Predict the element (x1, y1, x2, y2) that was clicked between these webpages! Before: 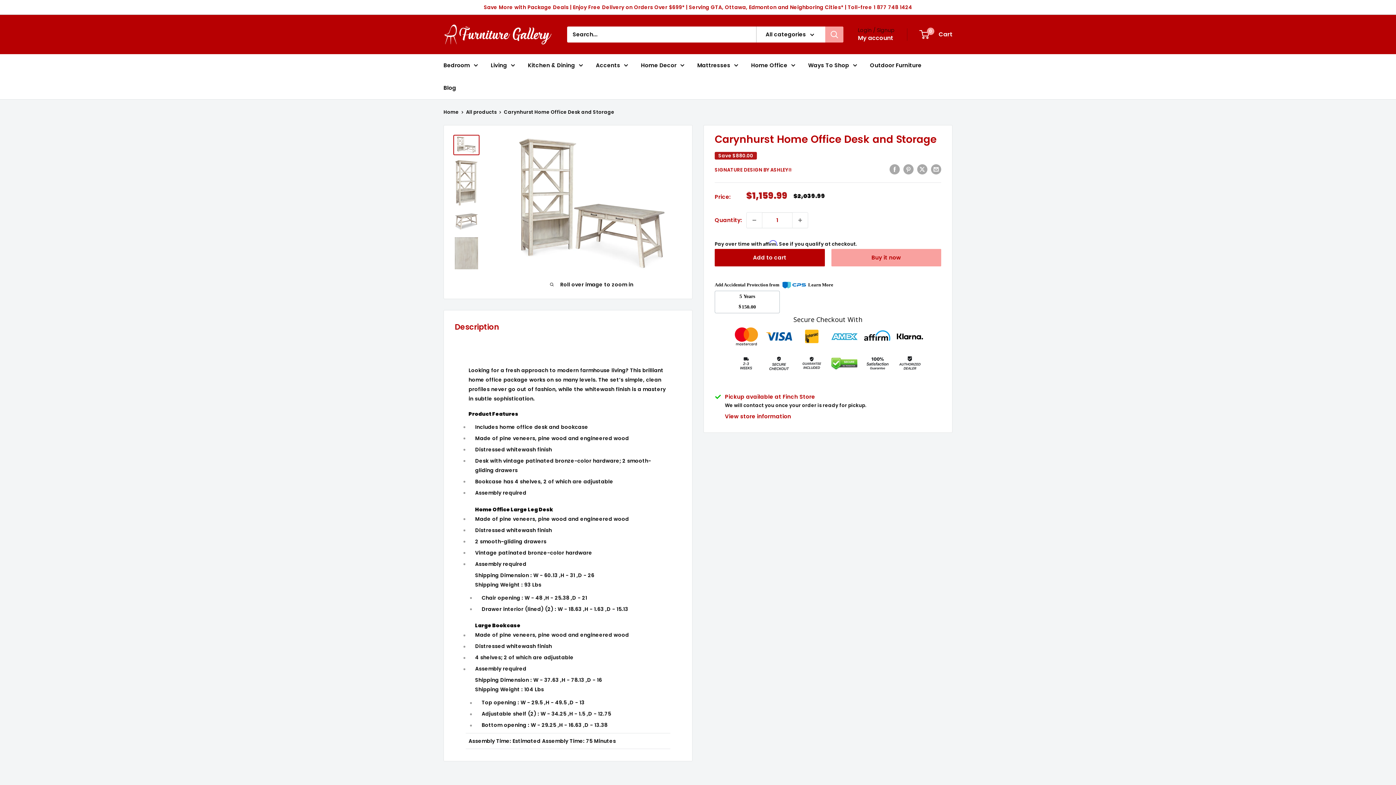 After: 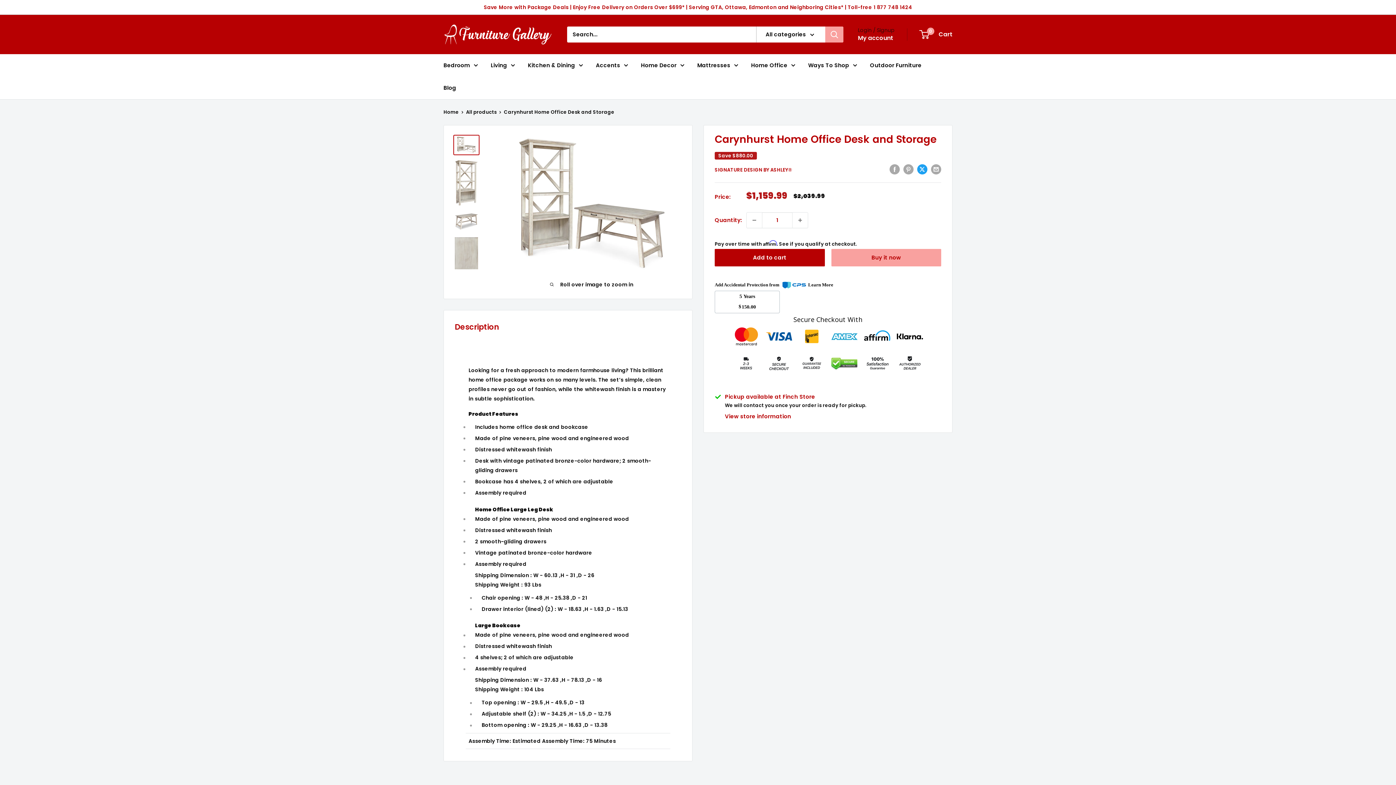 Action: label: Tweet on Twitter bbox: (917, 163, 927, 174)